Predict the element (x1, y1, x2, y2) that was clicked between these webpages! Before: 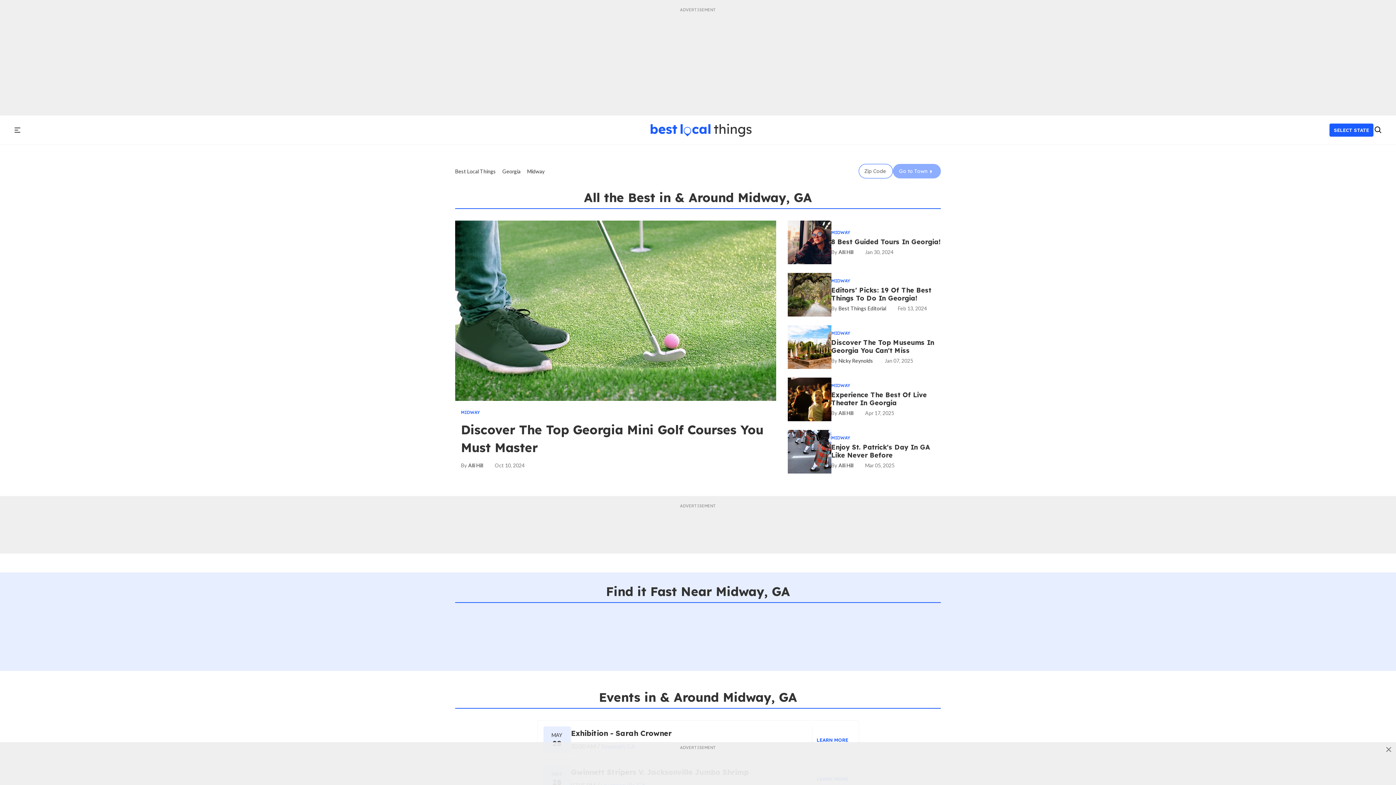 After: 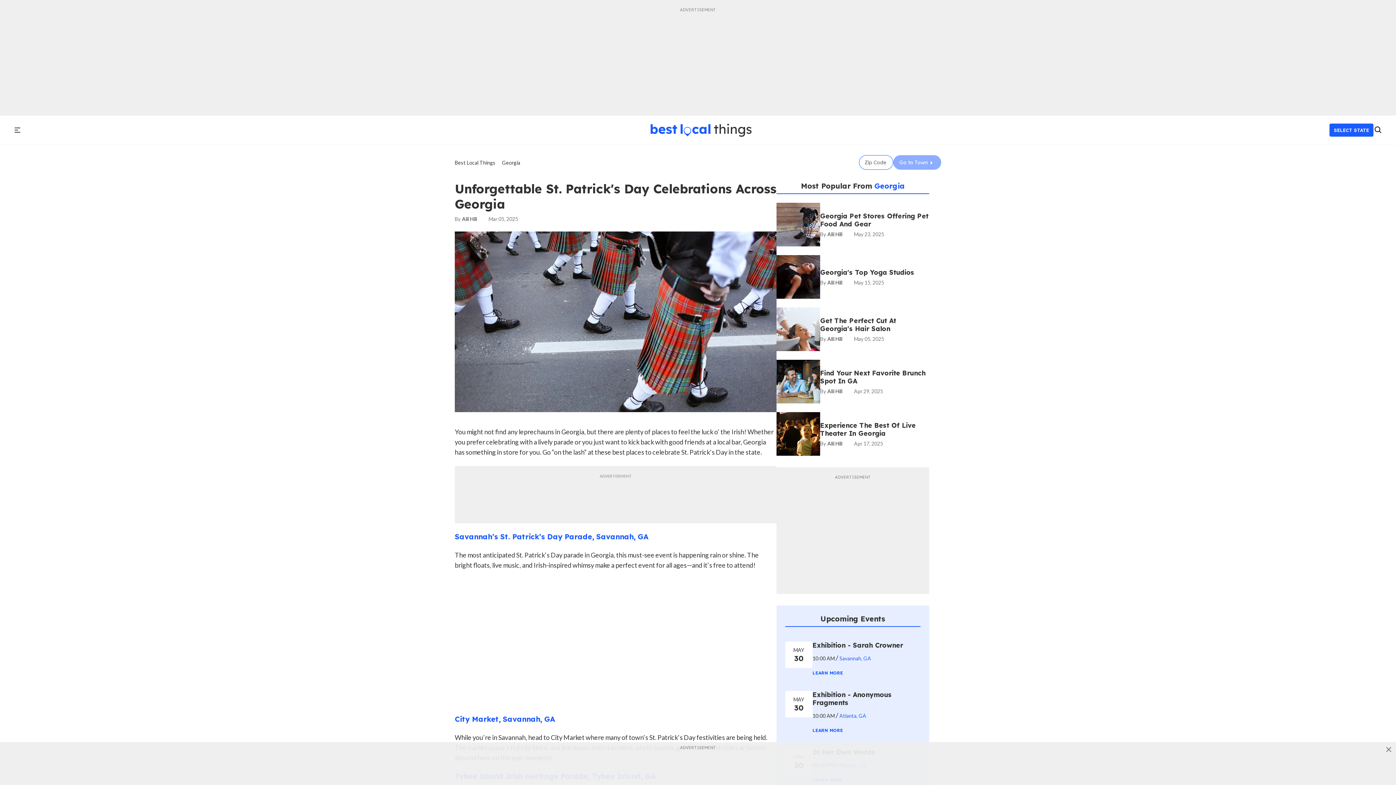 Action: label: Unforgettable St. Patrick's Day Celebrations Across Georgia bbox: (831, 443, 941, 459)